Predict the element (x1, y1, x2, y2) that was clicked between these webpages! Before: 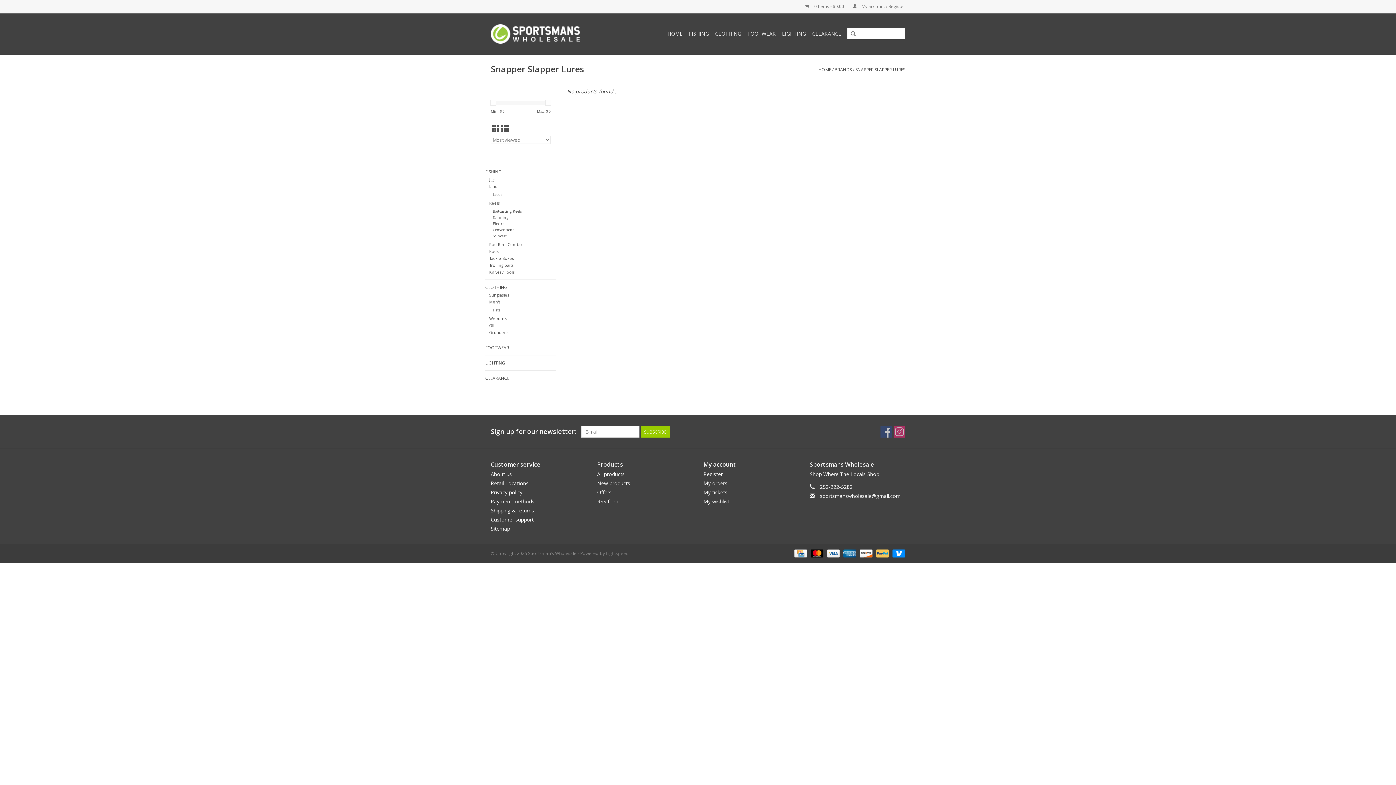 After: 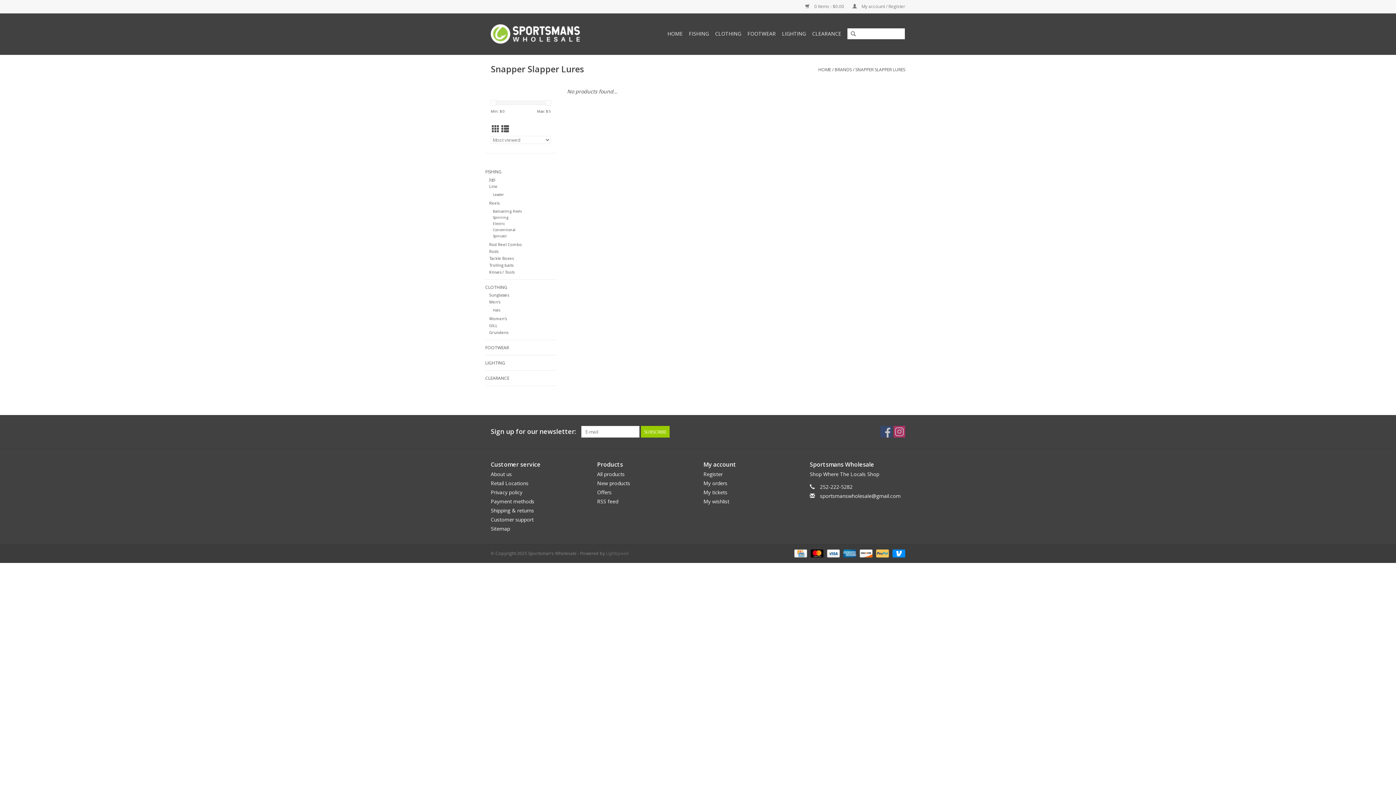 Action: bbox: (501, 124, 509, 134)